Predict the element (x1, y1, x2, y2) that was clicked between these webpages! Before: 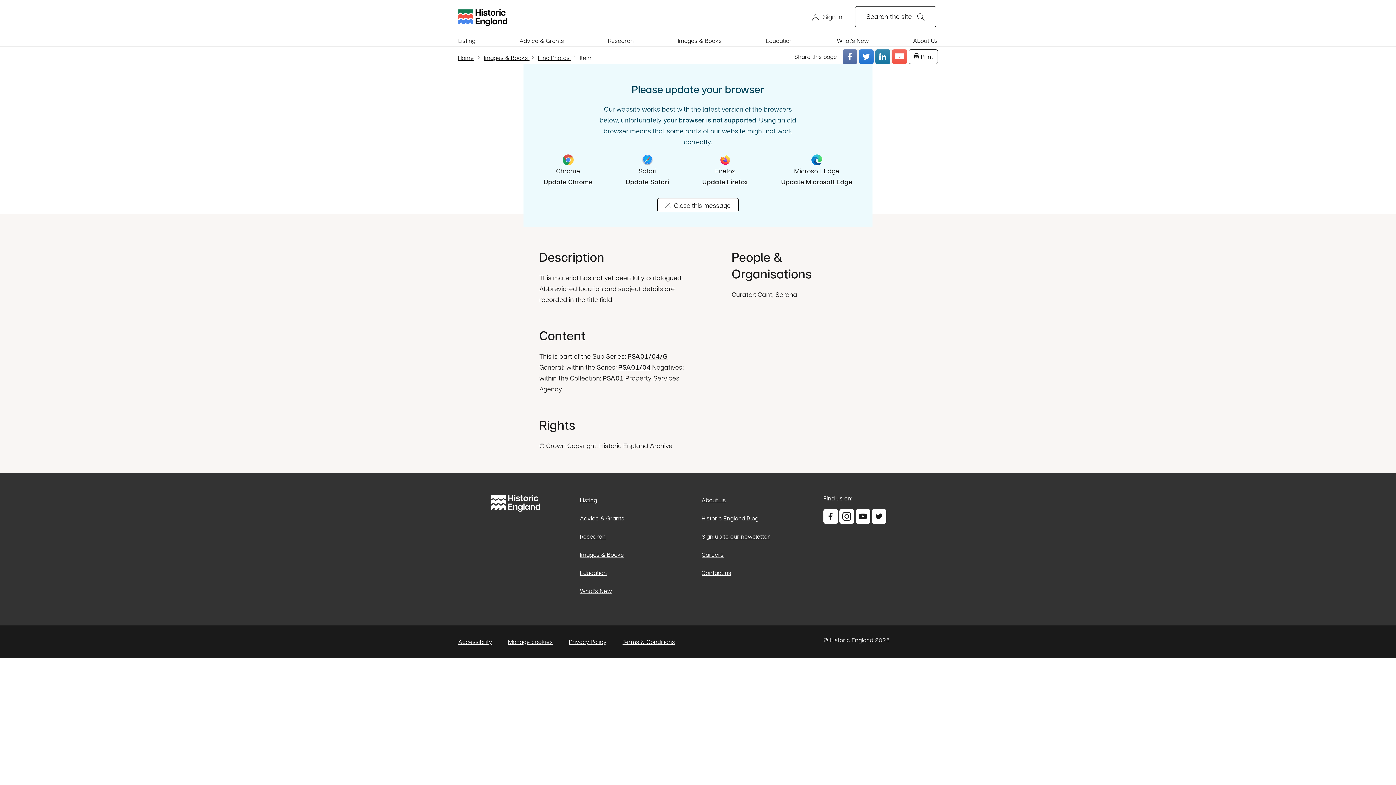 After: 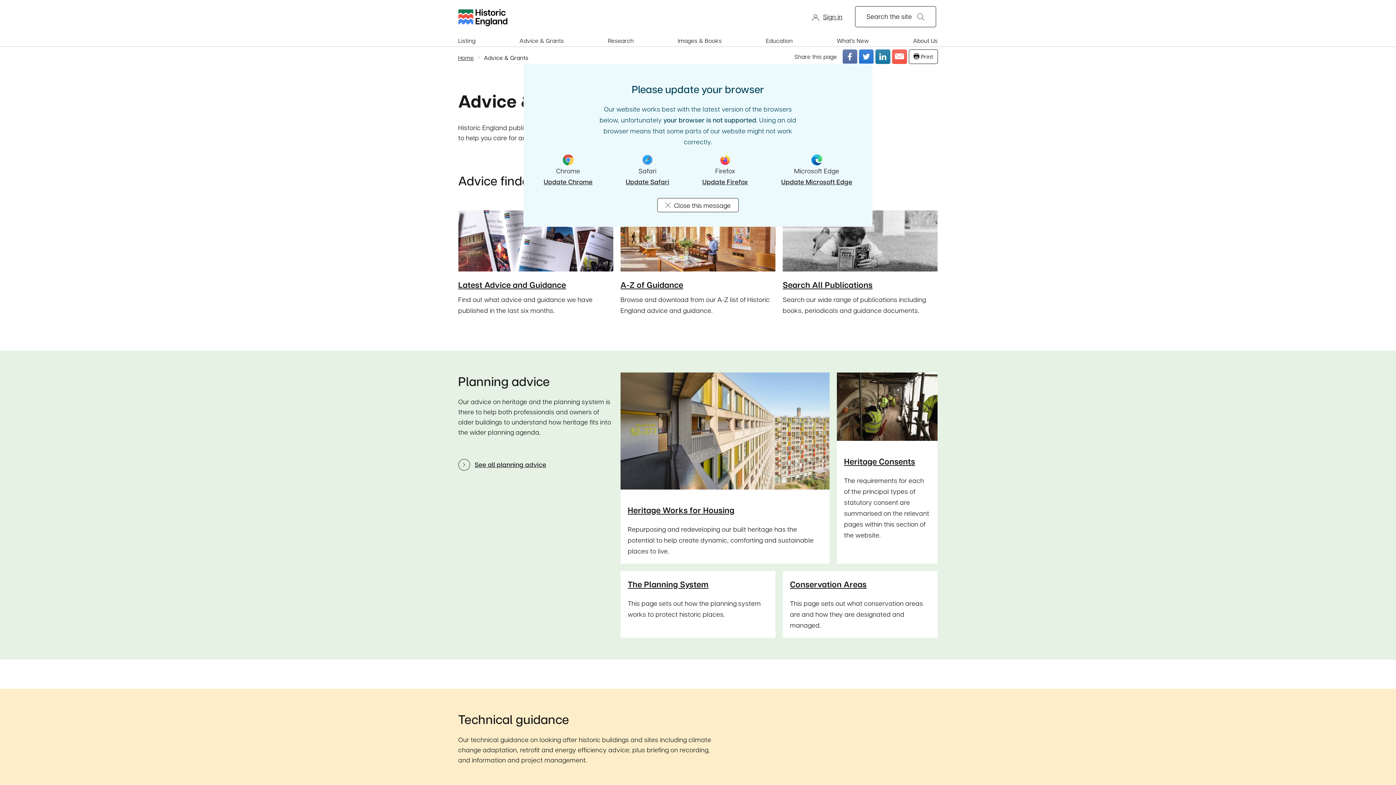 Action: bbox: (580, 514, 624, 522) label: Advice & Grants